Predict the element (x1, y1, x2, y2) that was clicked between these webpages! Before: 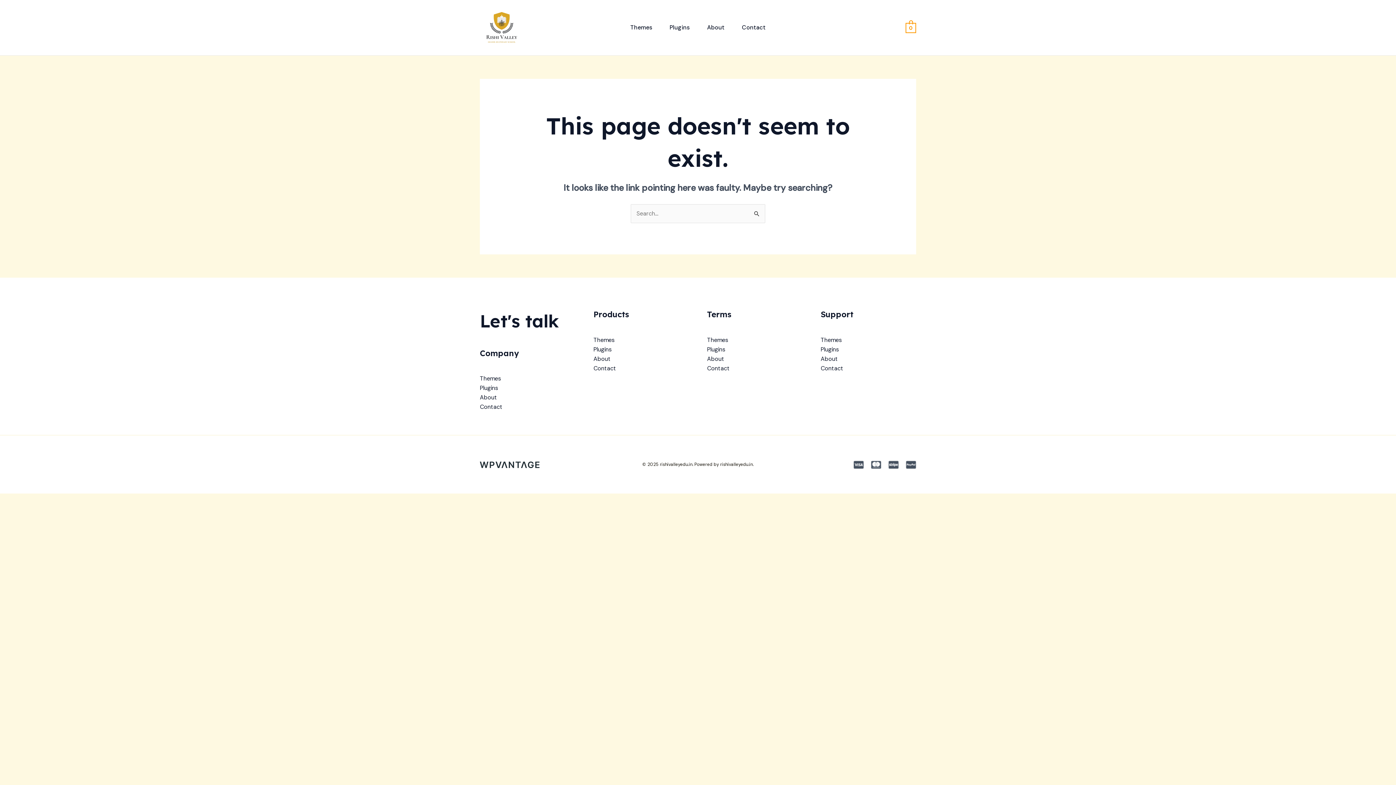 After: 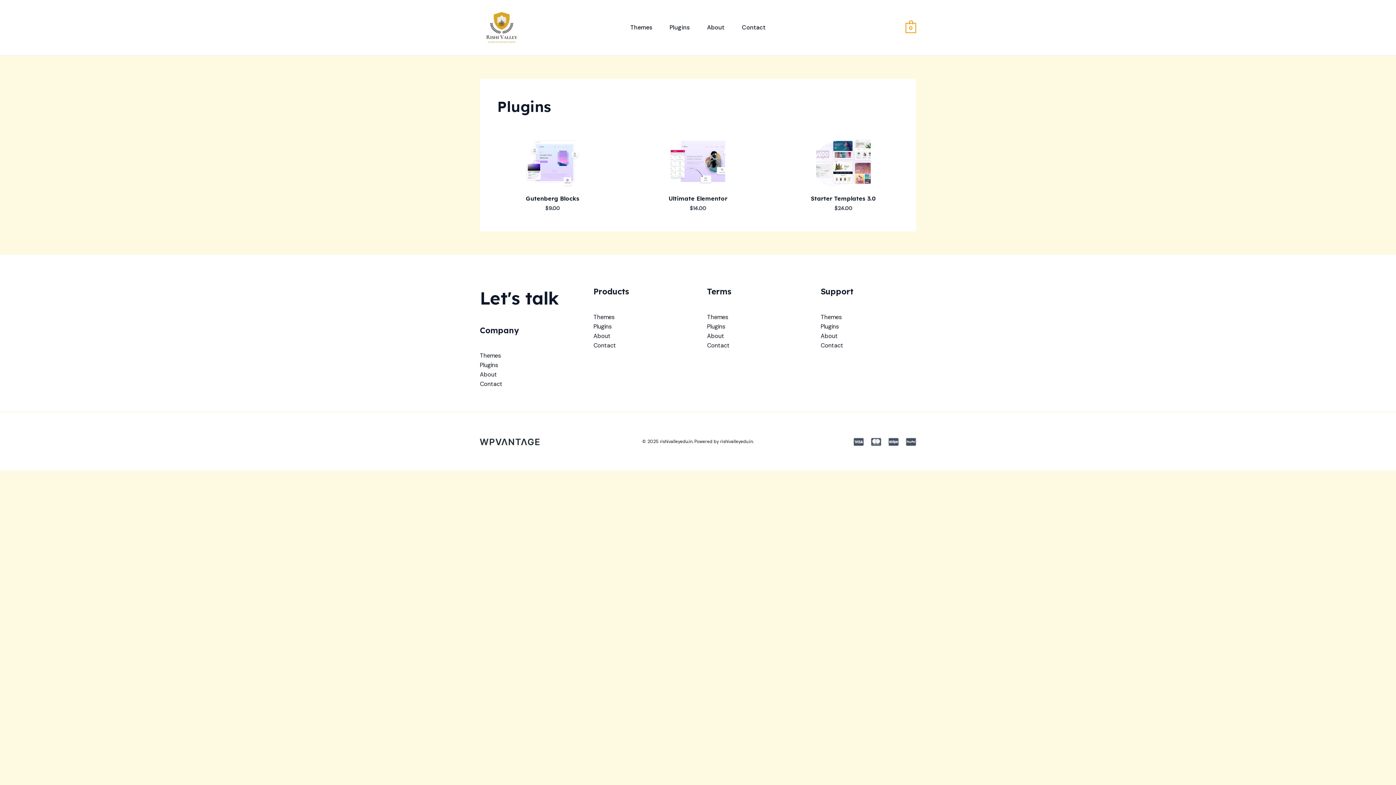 Action: bbox: (820, 345, 839, 353) label: Plugins